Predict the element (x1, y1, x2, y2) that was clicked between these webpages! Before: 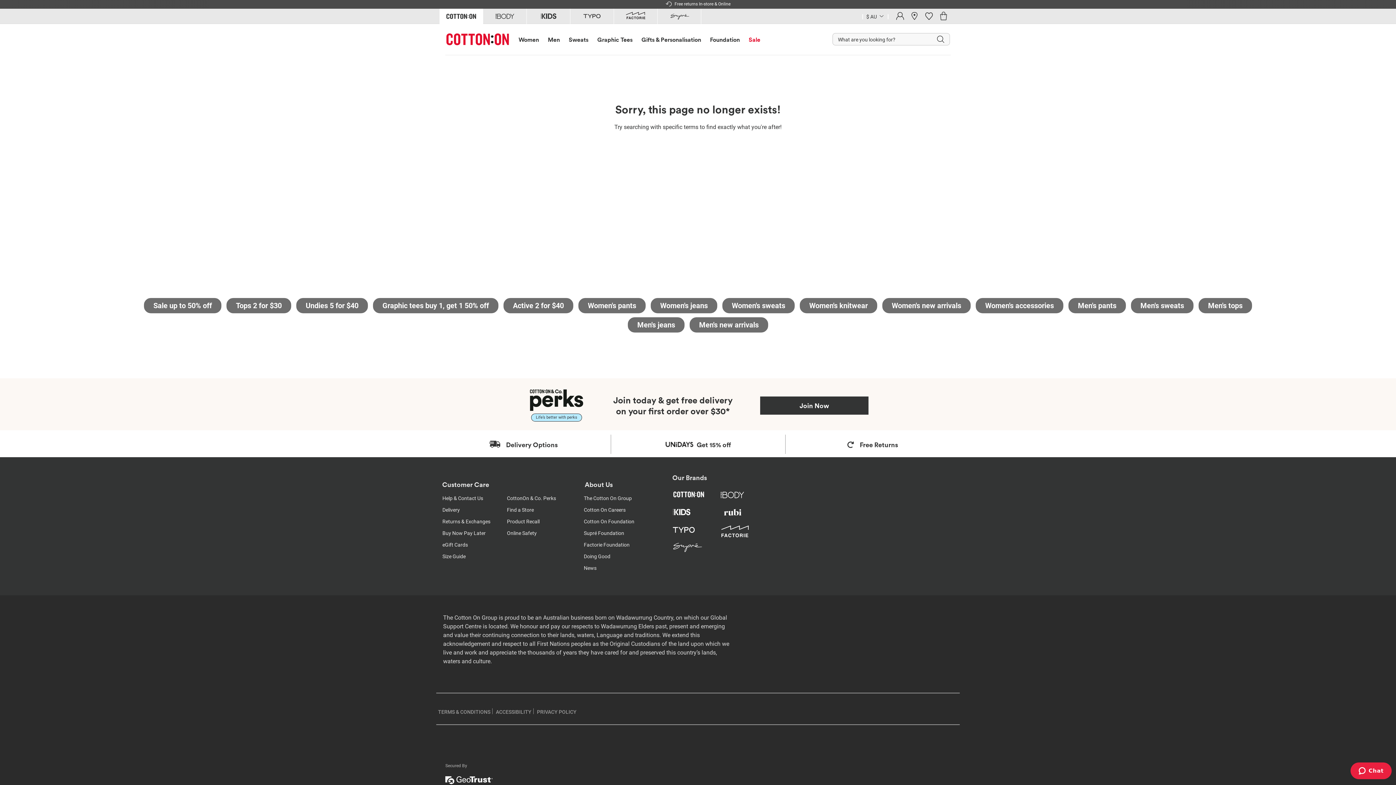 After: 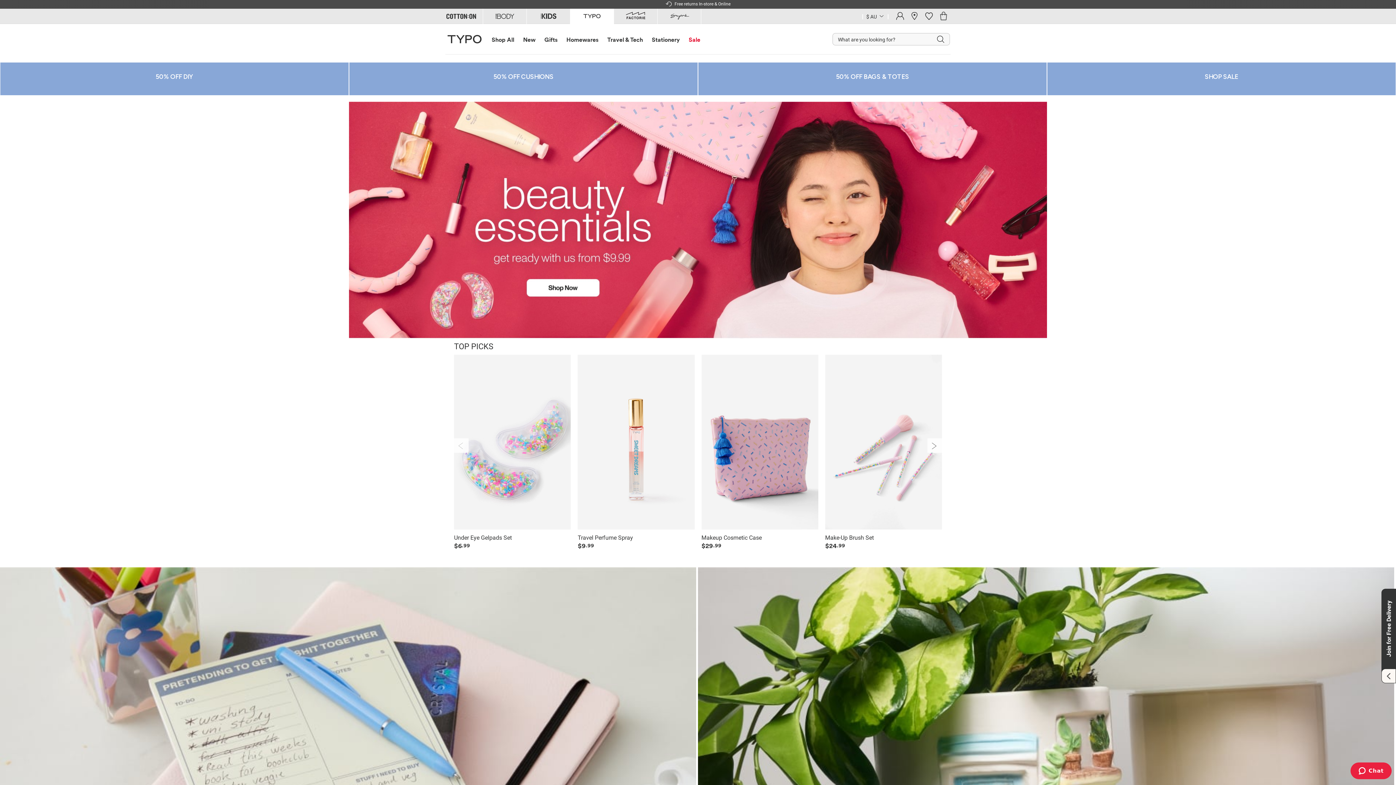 Action: bbox: (672, 529, 694, 535)